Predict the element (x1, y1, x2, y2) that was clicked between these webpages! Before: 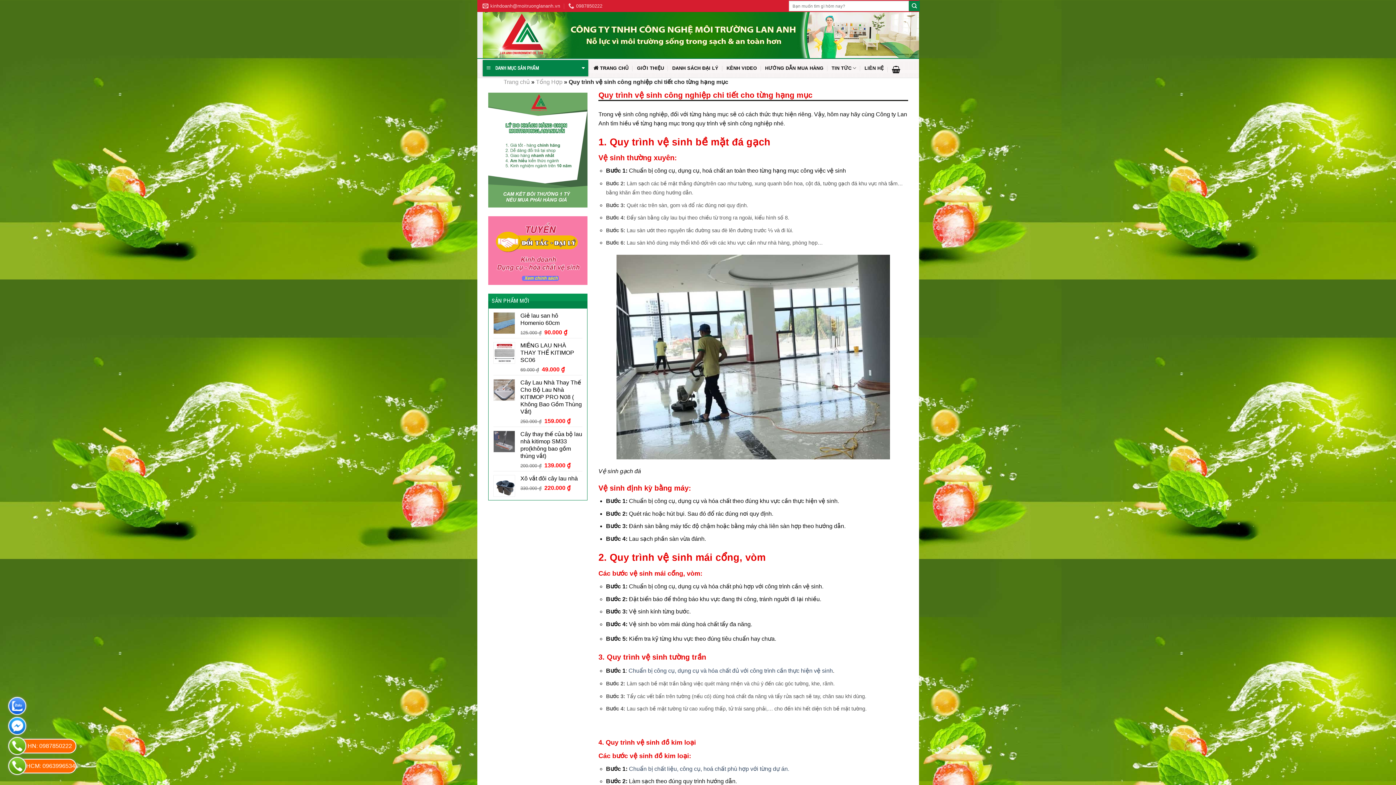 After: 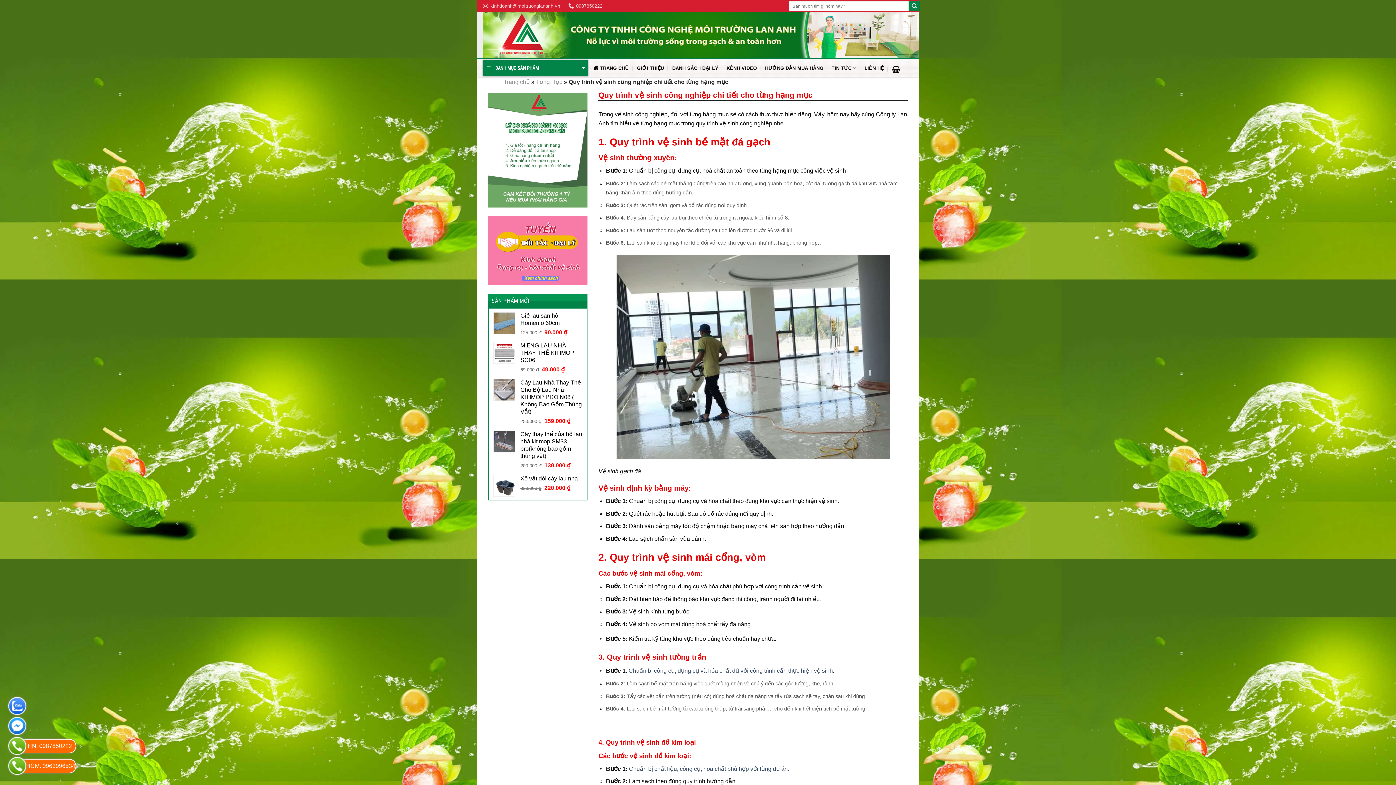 Action: label: HCM: 0963996534 bbox: (9, 758, 25, 774)